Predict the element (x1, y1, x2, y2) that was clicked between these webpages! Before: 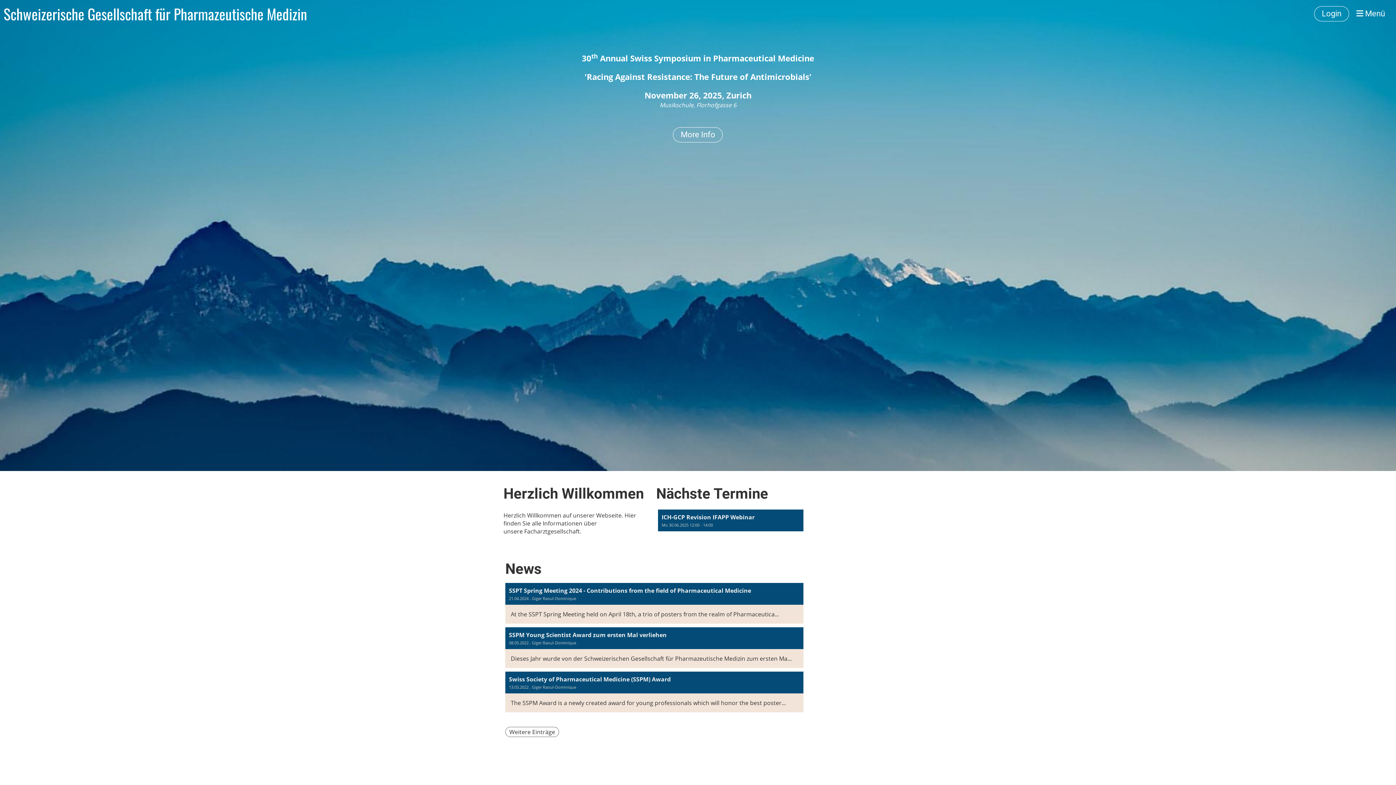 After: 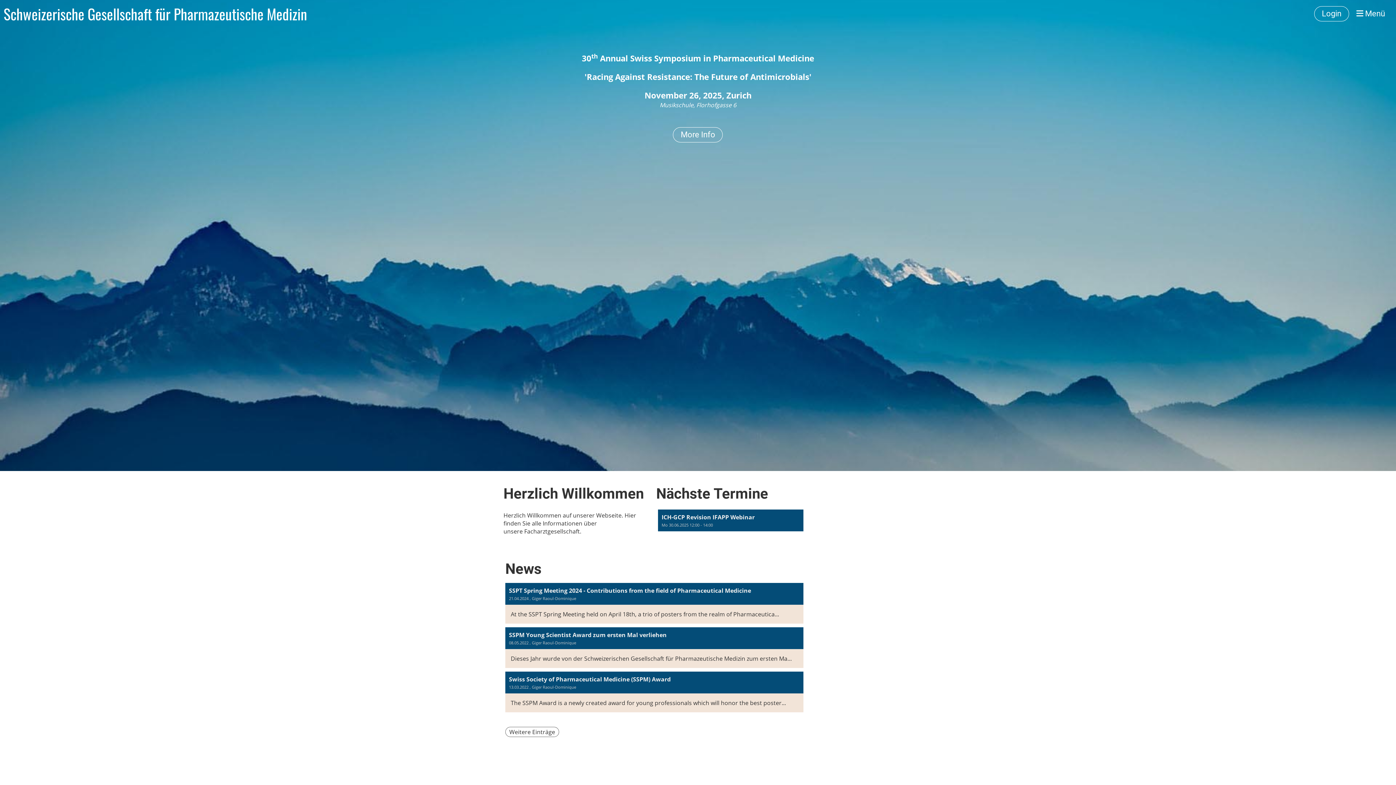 Action: bbox: (3, 3, 307, 24) label: Schweizerische Gesellschaft für Pharmazeutische Medizin